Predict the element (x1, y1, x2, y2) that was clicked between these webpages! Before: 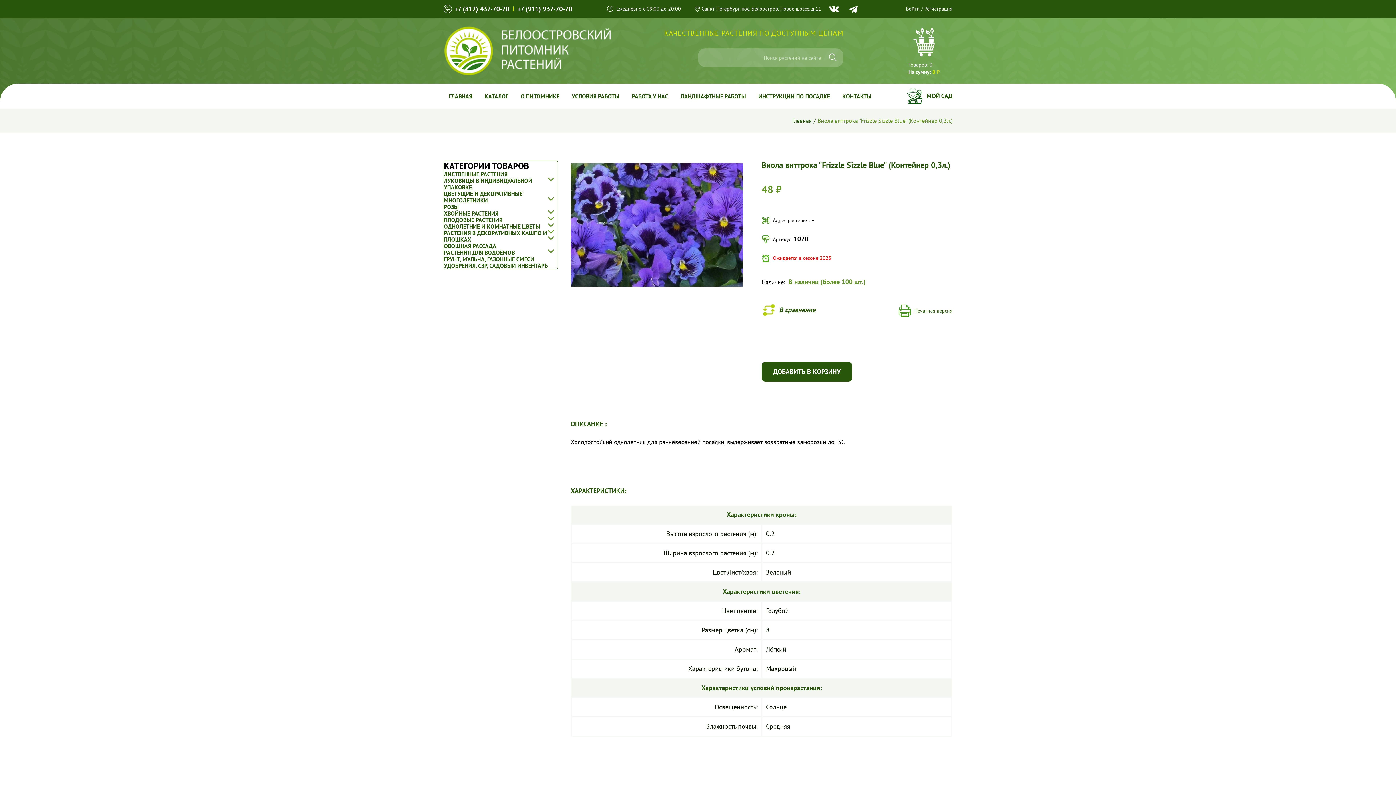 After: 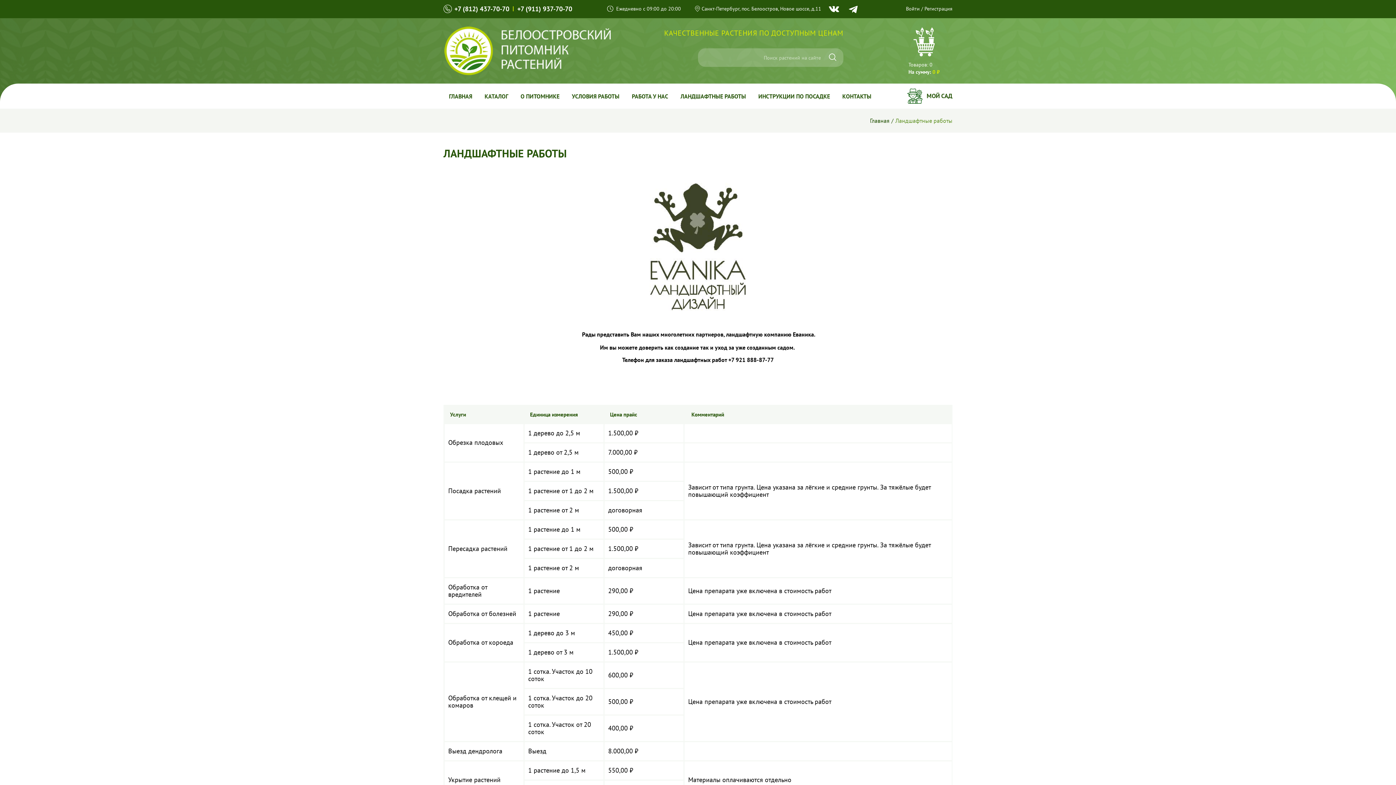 Action: label: ЛАНДШАФТНЫЕ РАБОТЫ bbox: (675, 85, 751, 106)